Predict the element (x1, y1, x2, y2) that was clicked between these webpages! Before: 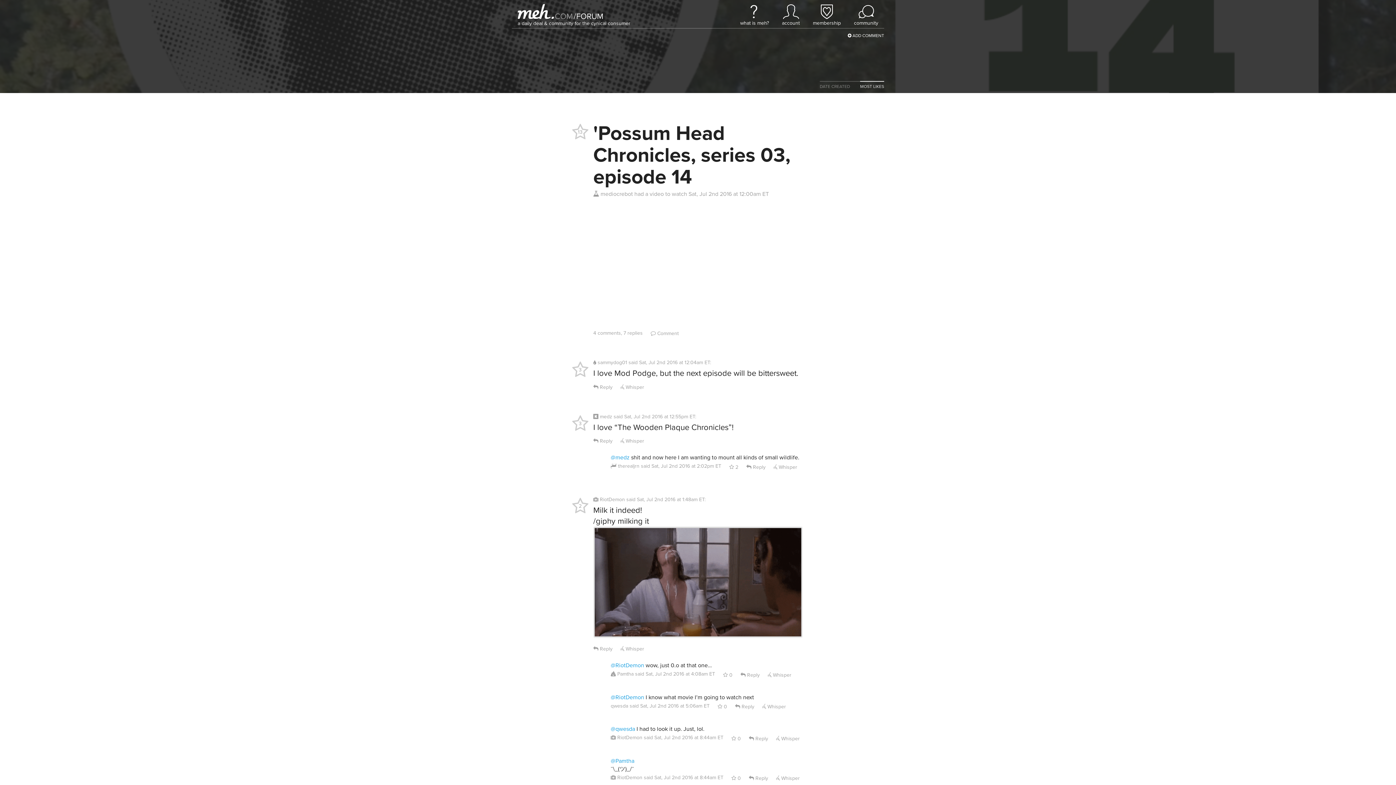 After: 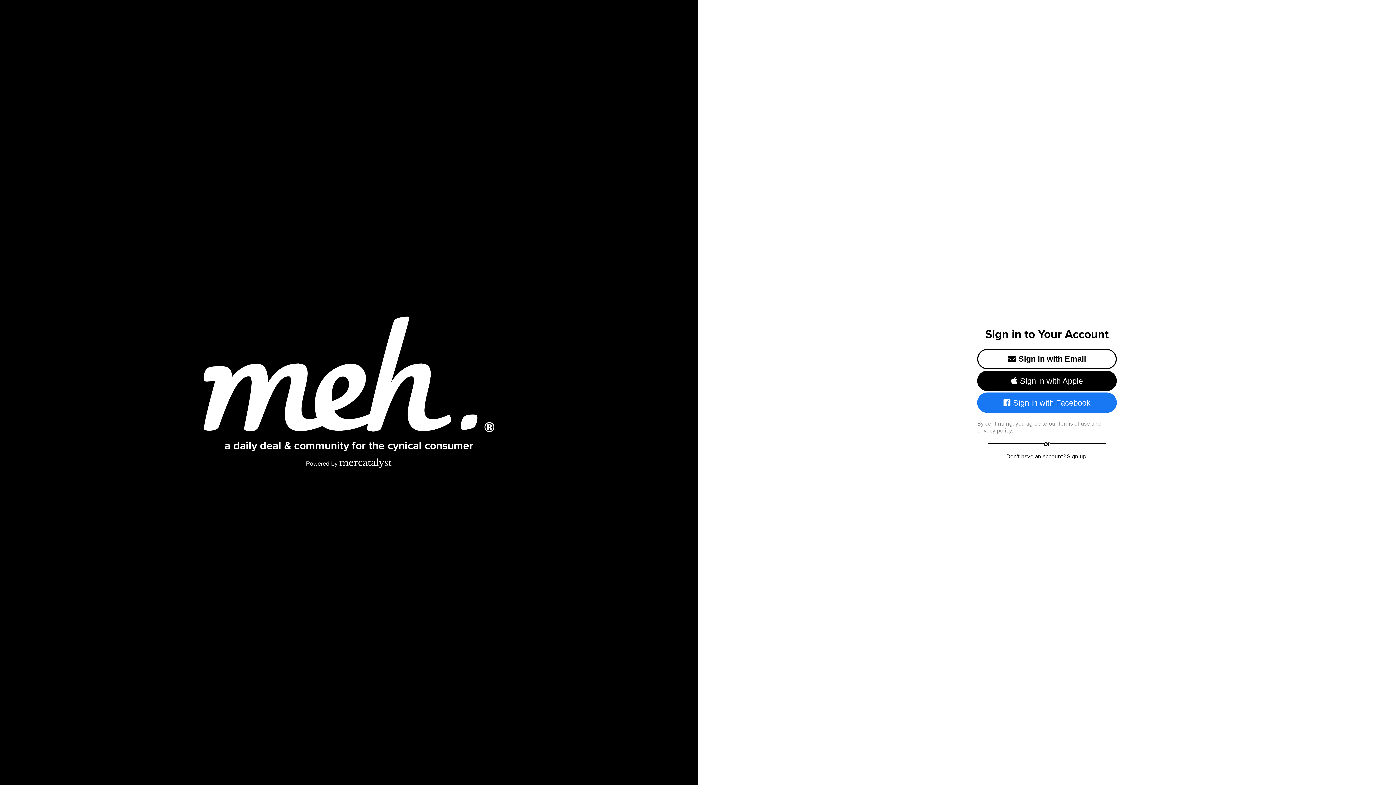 Action: label: therealjrn bbox: (610, 462, 639, 470)